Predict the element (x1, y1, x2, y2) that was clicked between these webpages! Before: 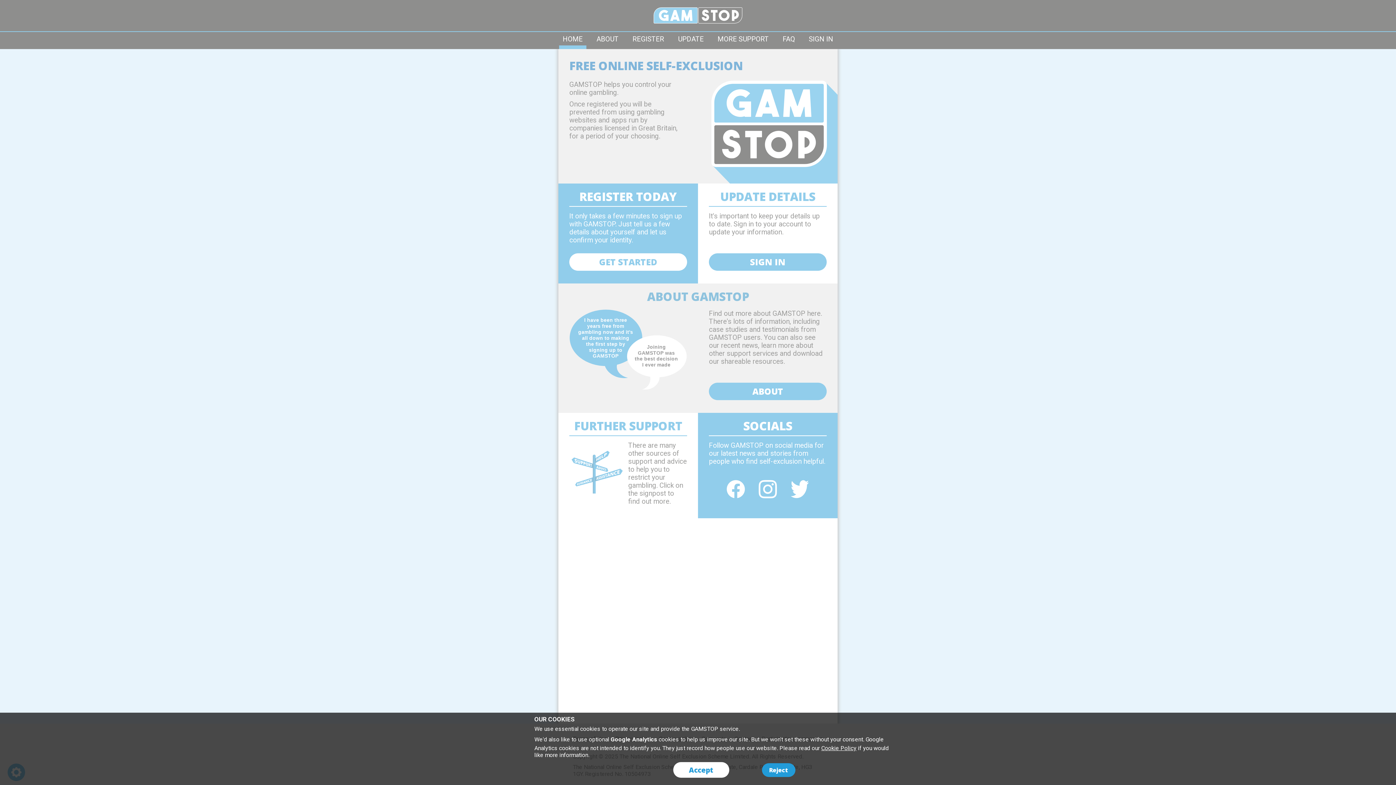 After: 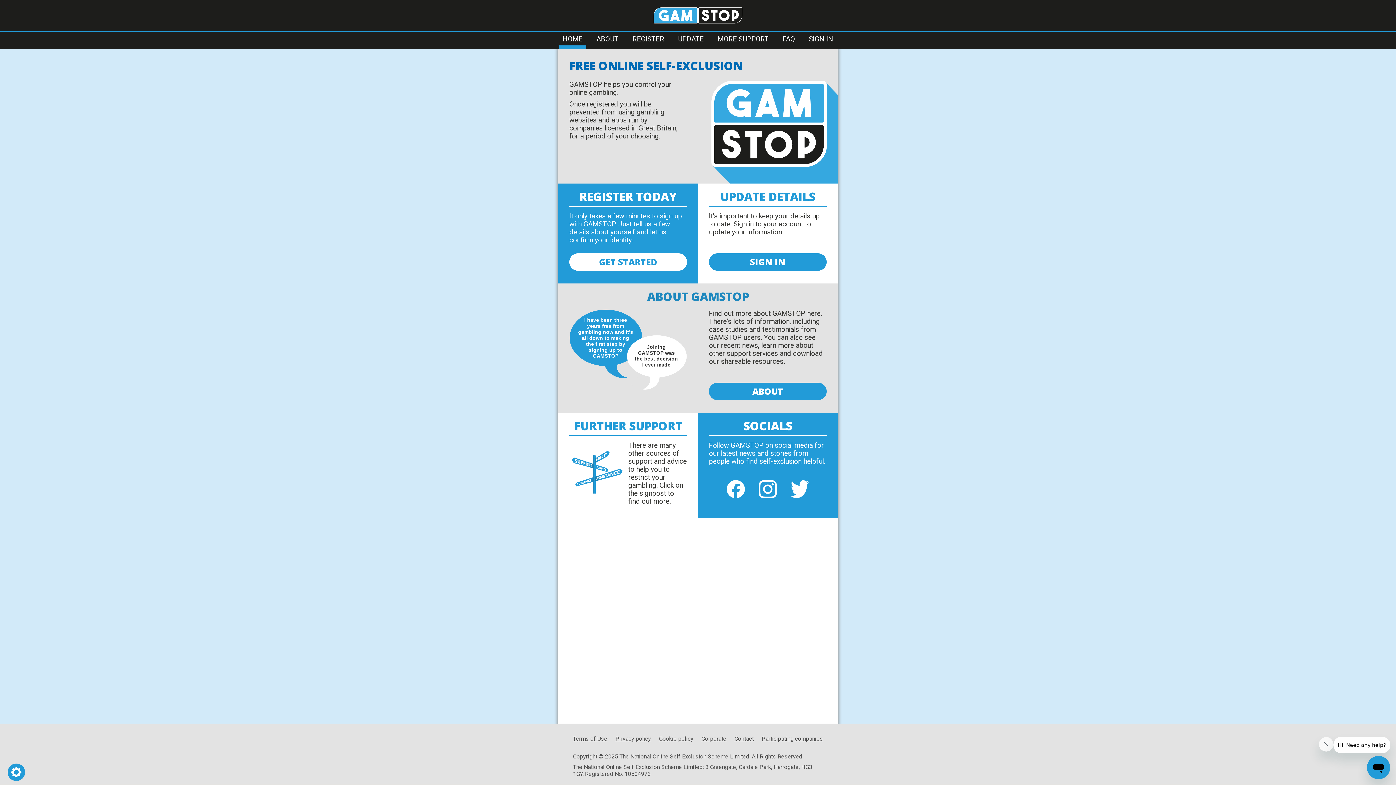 Action: label: Accept bbox: (673, 762, 729, 778)